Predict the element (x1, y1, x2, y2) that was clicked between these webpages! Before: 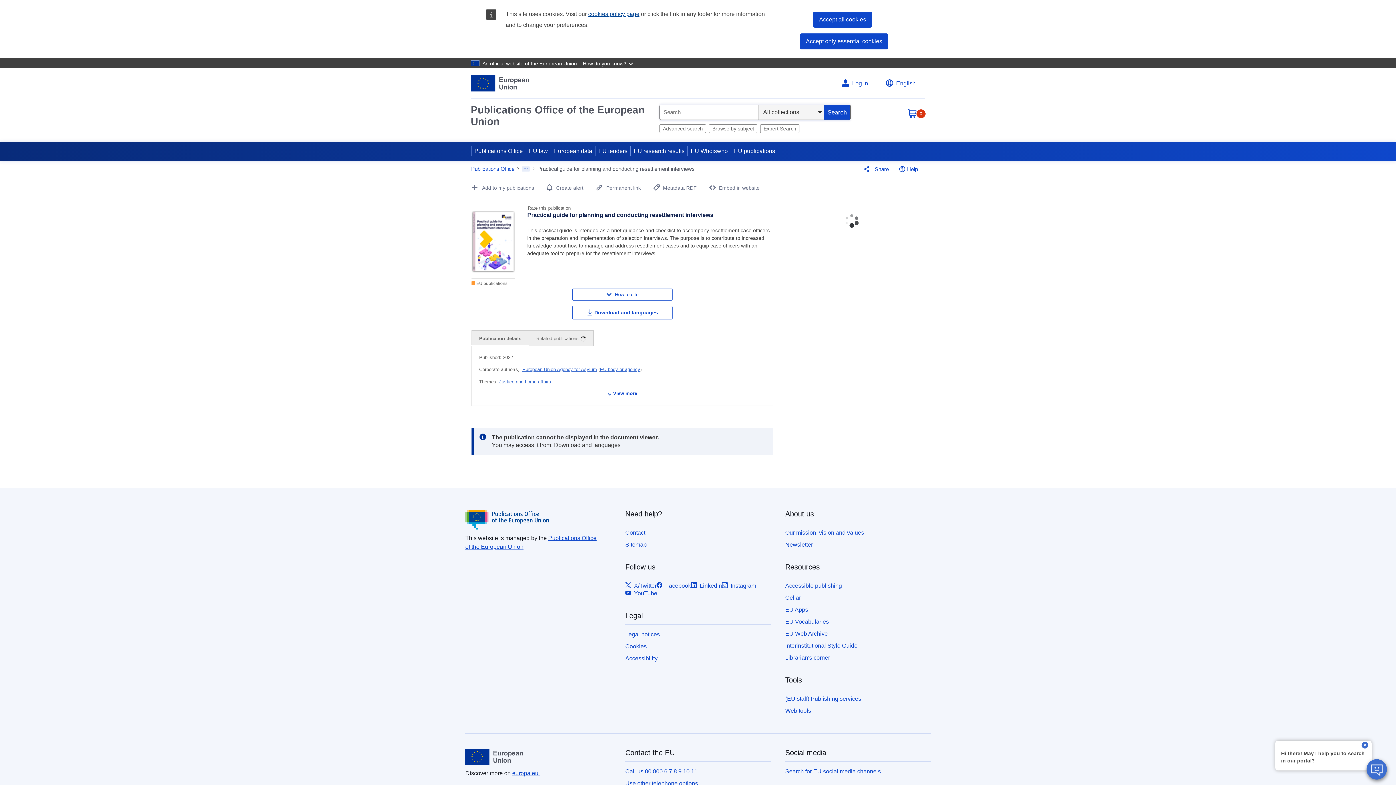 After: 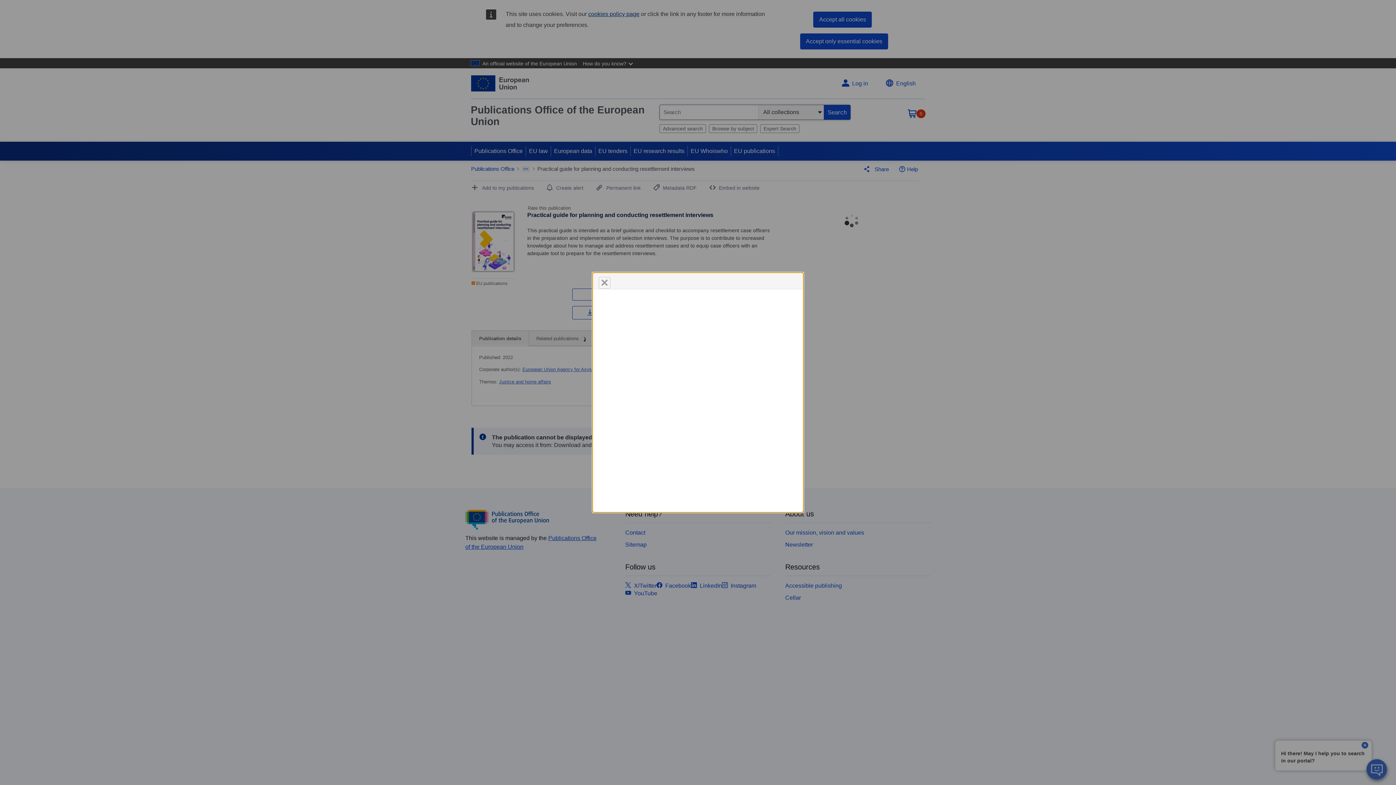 Action: bbox: (835, 74, 876, 92) label: Log in